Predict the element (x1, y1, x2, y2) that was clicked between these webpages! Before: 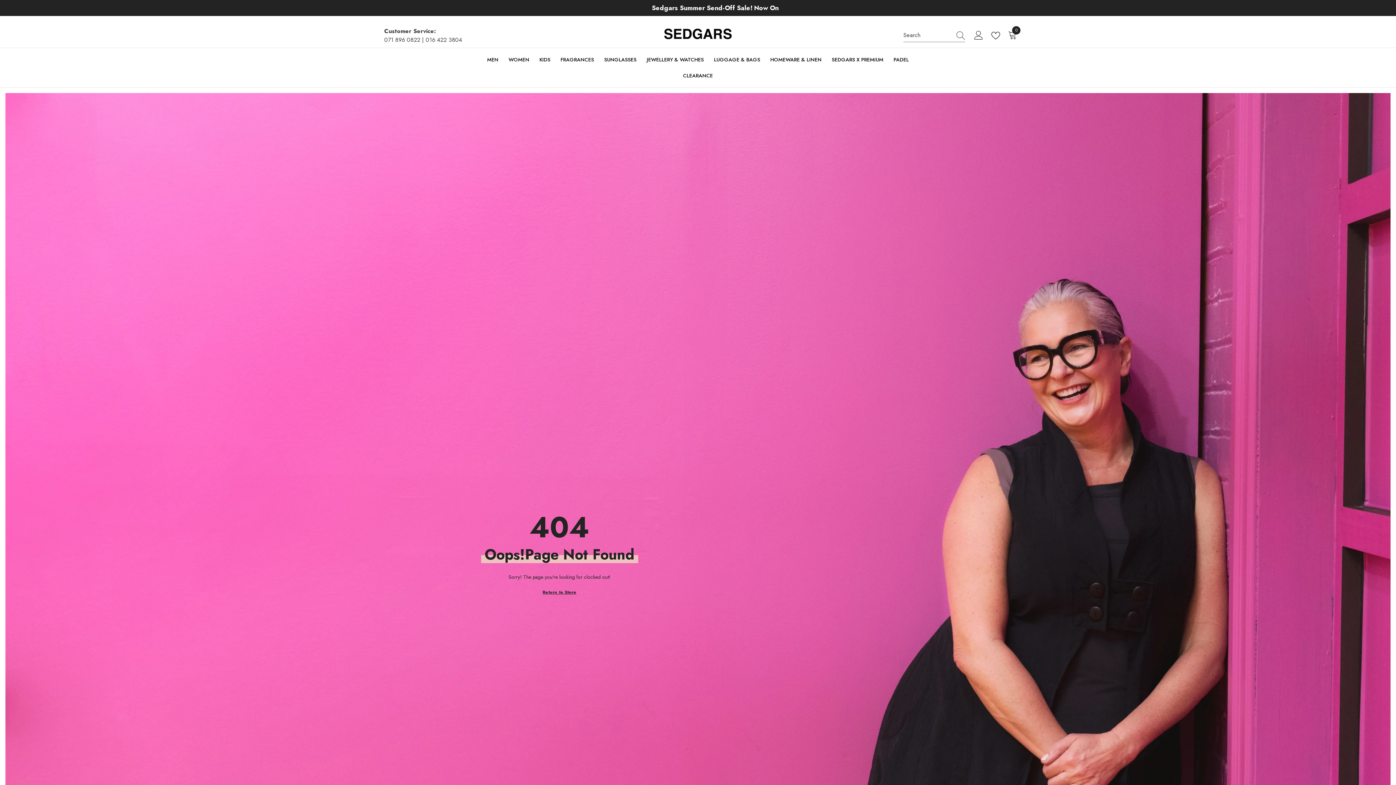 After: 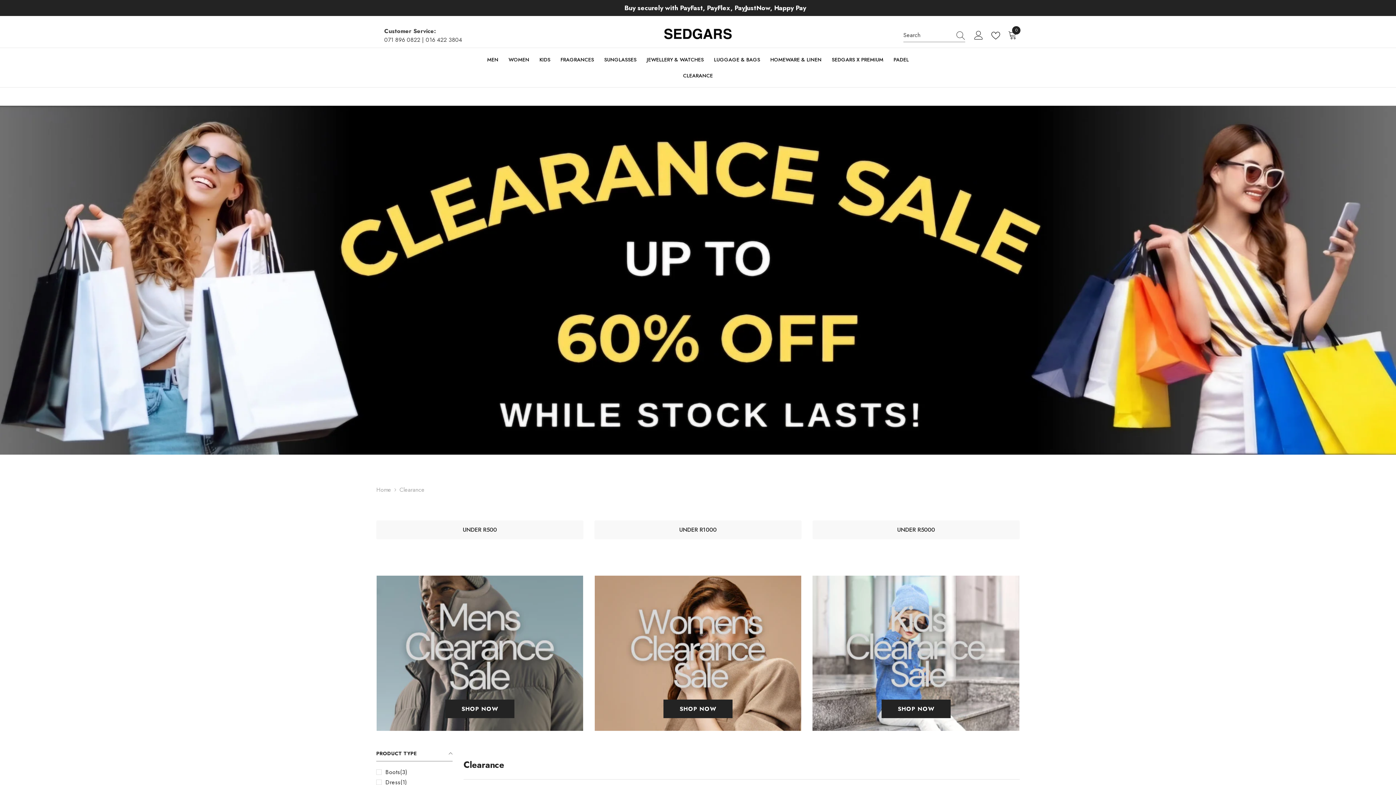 Action: bbox: (678, 71, 718, 87) label: CLEARANCE